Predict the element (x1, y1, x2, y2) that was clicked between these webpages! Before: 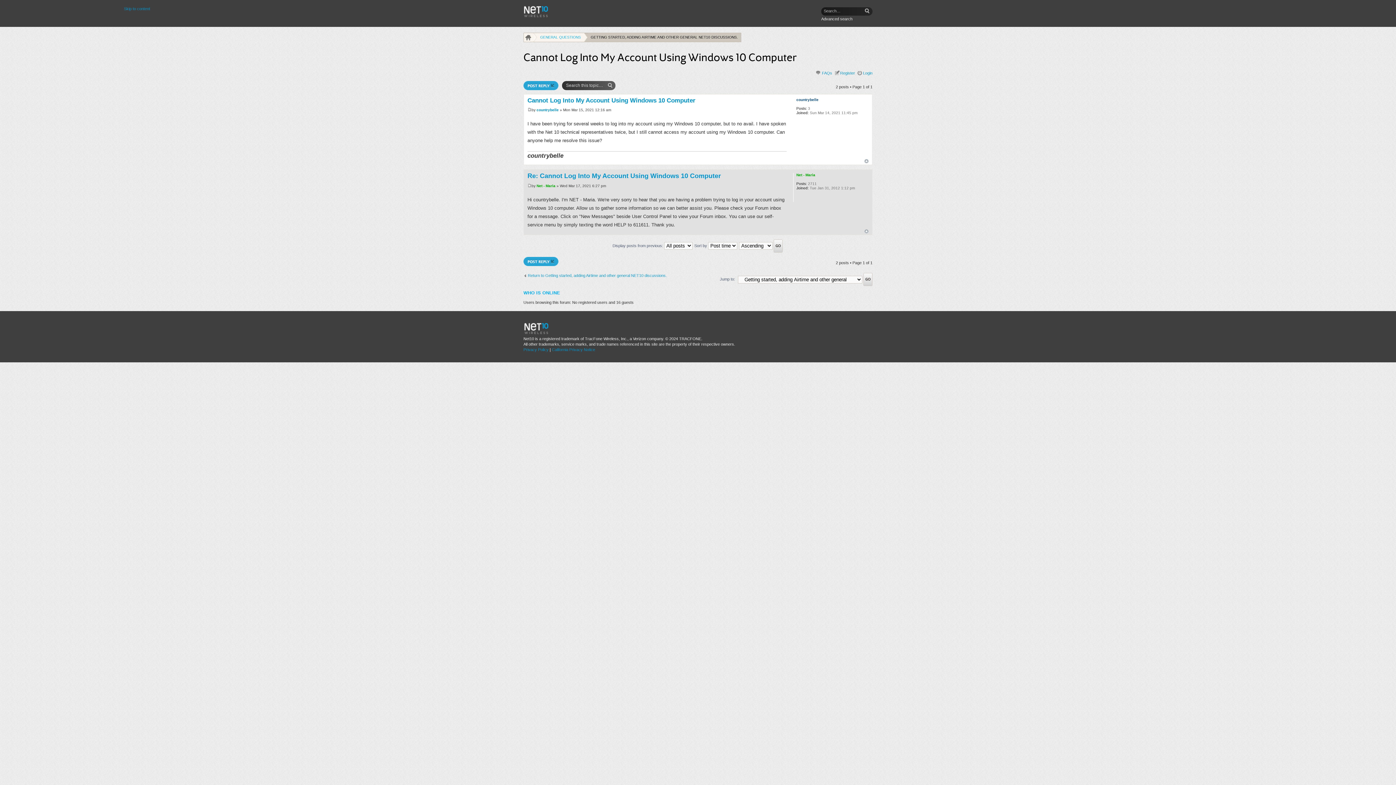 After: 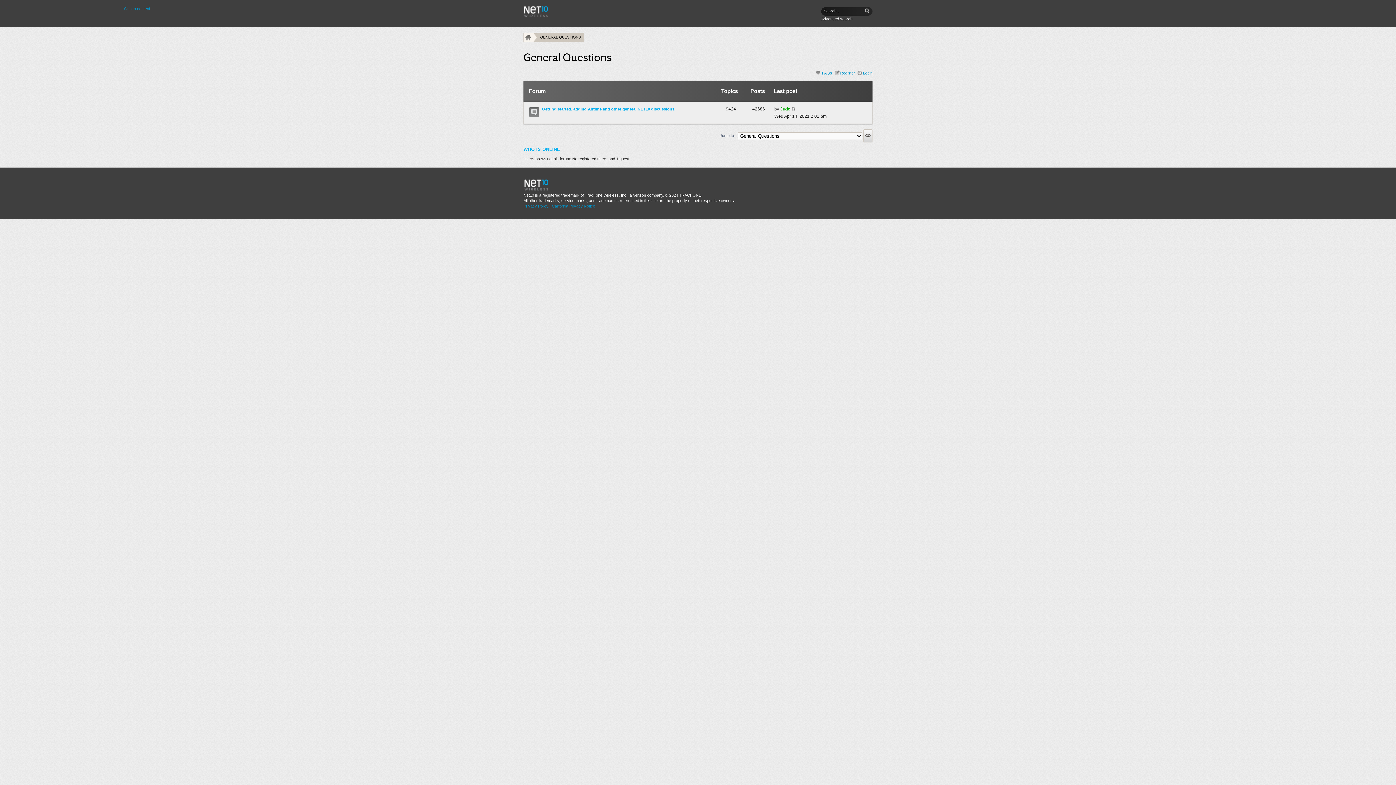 Action: bbox: (537, 33, 584, 41) label: GENERAL QUESTIONS